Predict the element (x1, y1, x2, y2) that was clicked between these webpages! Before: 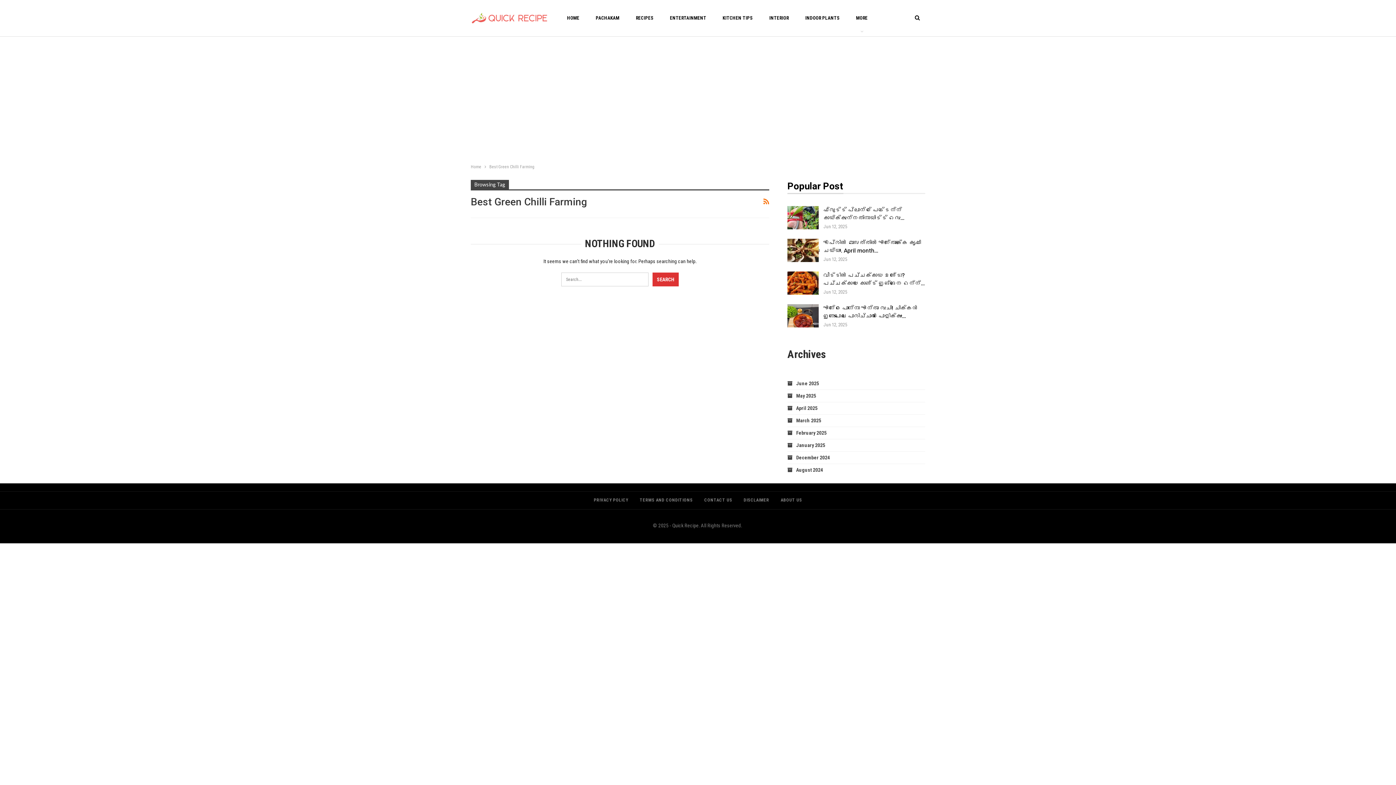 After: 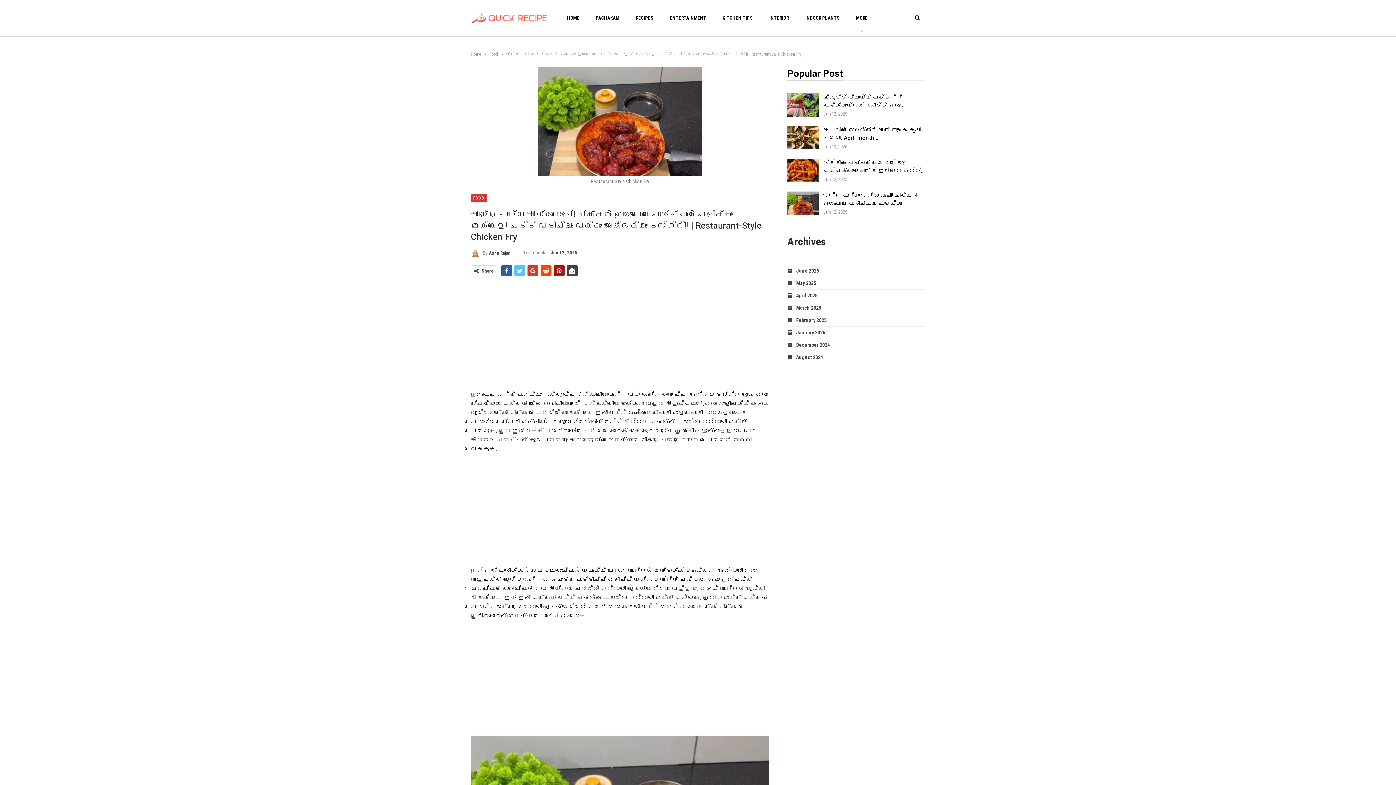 Action: bbox: (787, 304, 818, 327)